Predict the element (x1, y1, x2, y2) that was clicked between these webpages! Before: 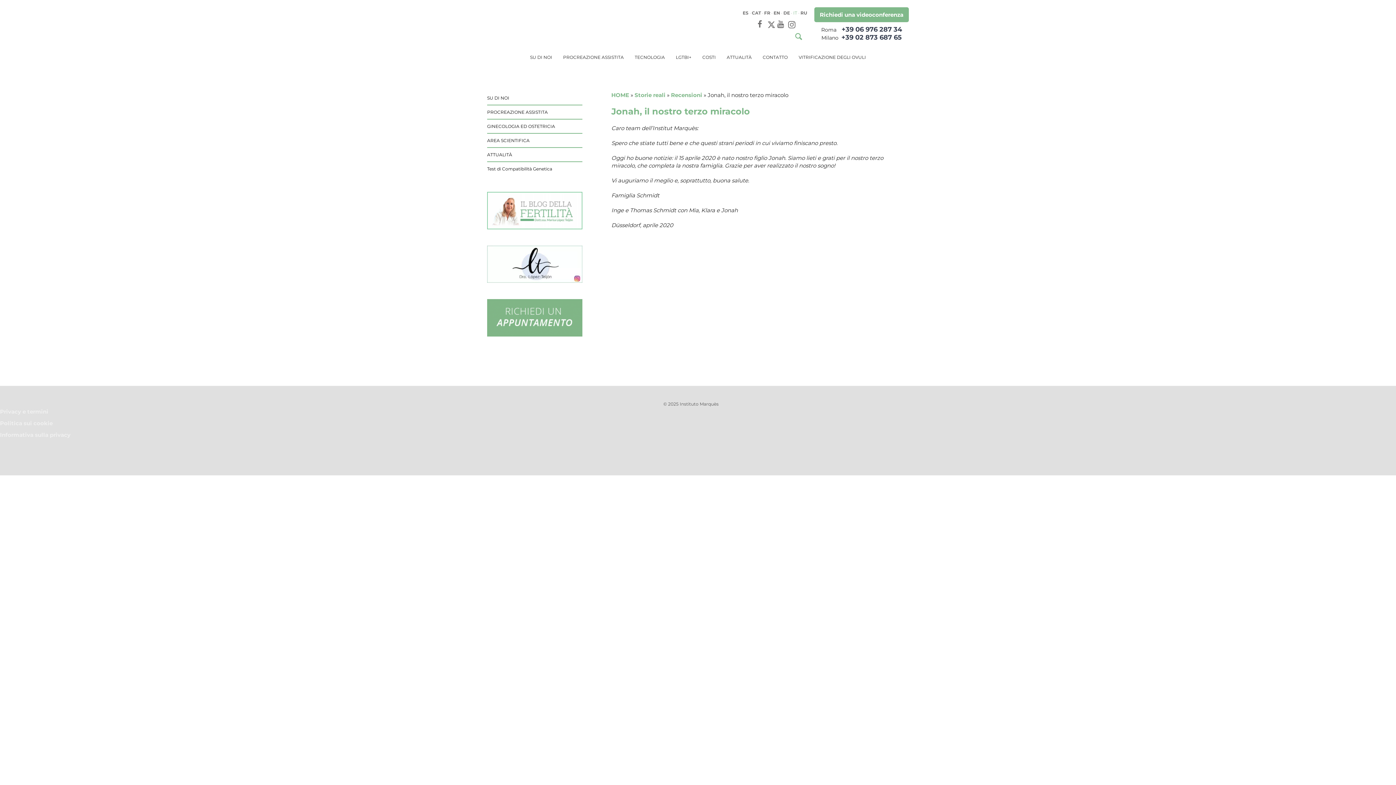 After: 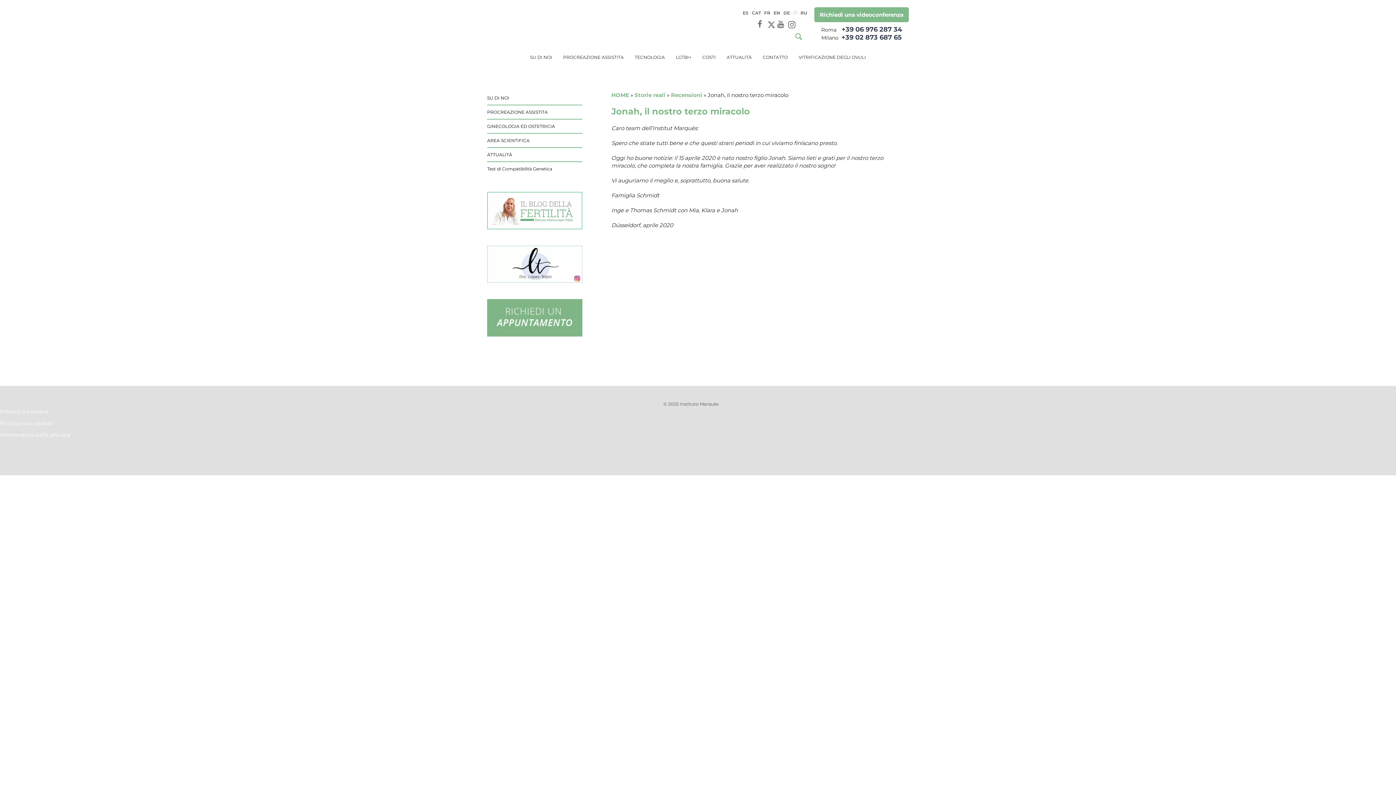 Action: bbox: (487, 206, 582, 213)